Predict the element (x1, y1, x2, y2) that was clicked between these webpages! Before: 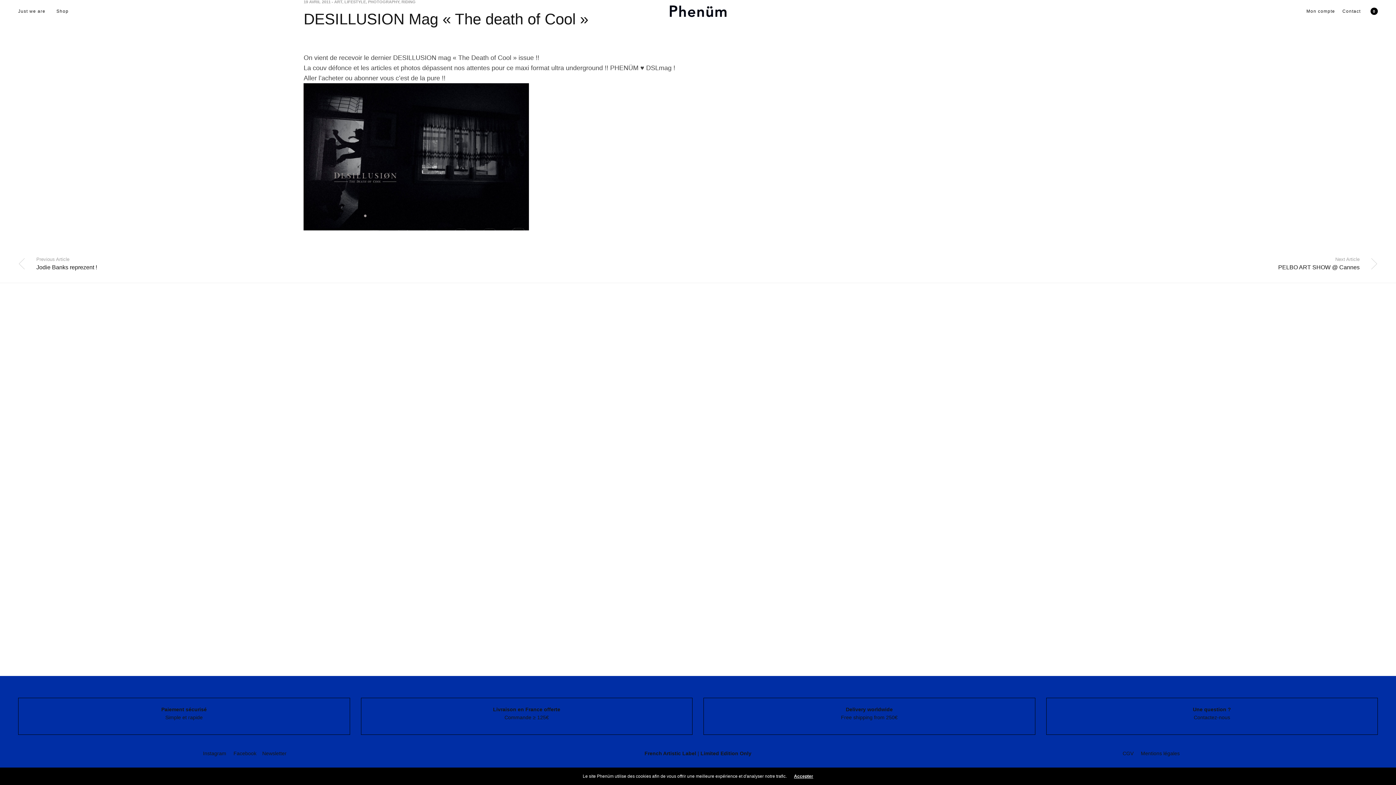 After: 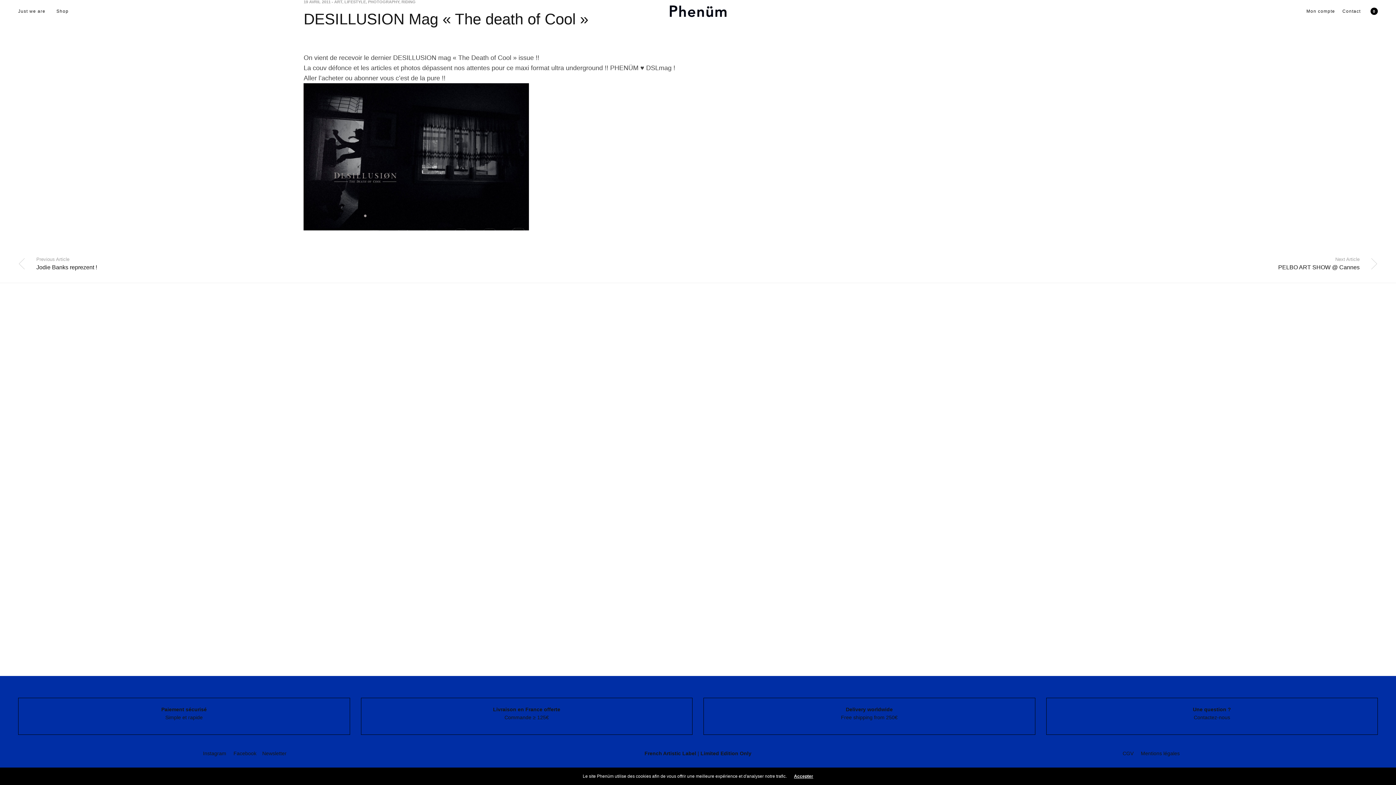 Action: label: Instagram bbox: (203, 750, 226, 756)